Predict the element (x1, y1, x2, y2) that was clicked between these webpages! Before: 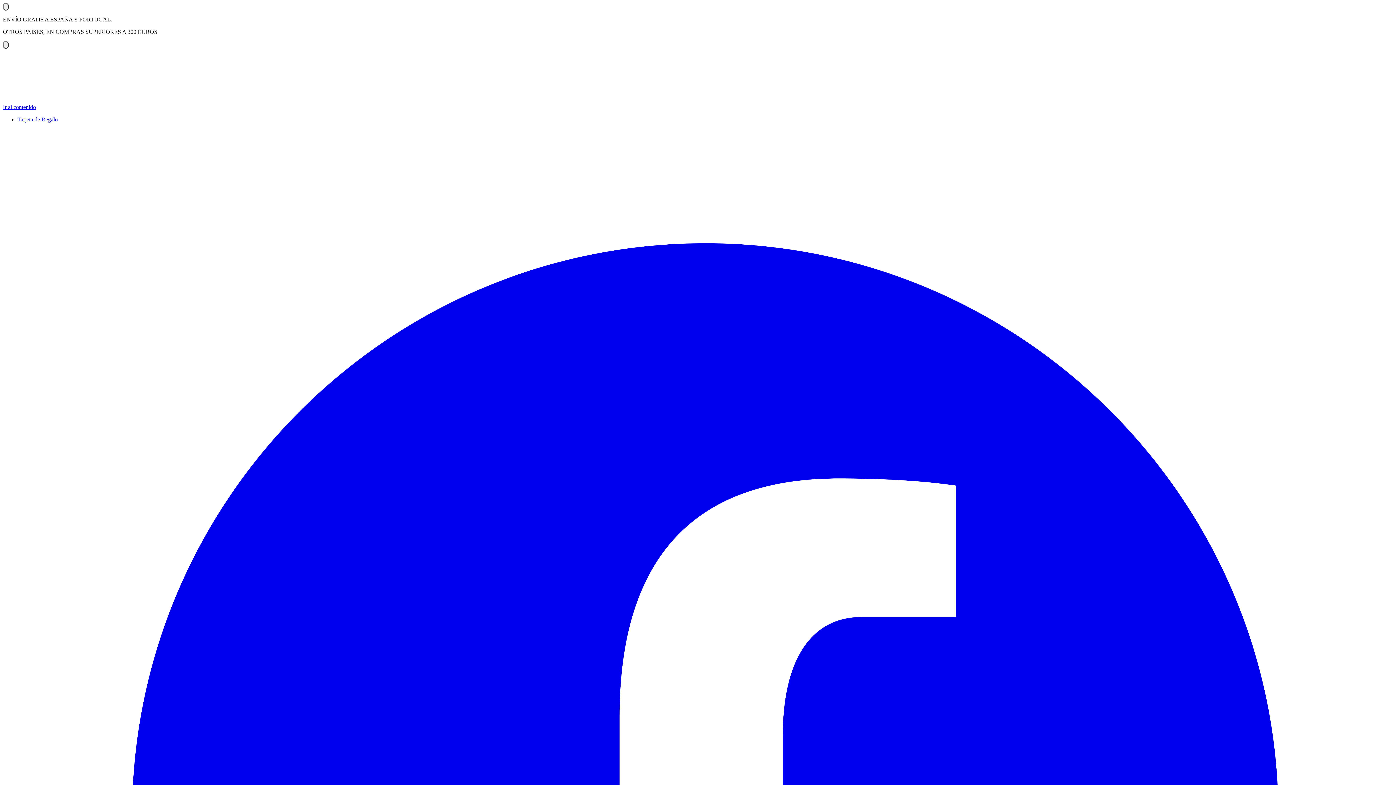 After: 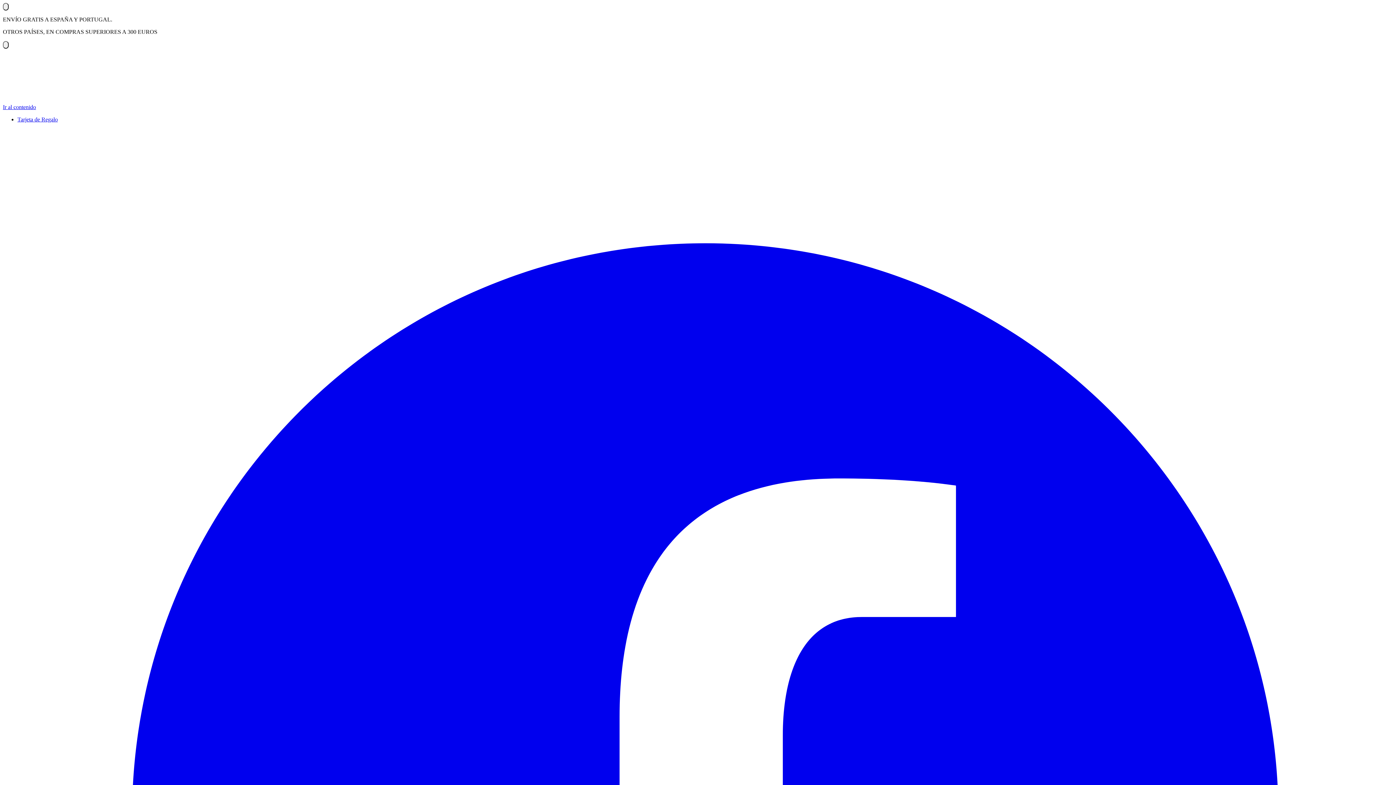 Action: label: Tarjeta de Regalo bbox: (17, 116, 57, 122)